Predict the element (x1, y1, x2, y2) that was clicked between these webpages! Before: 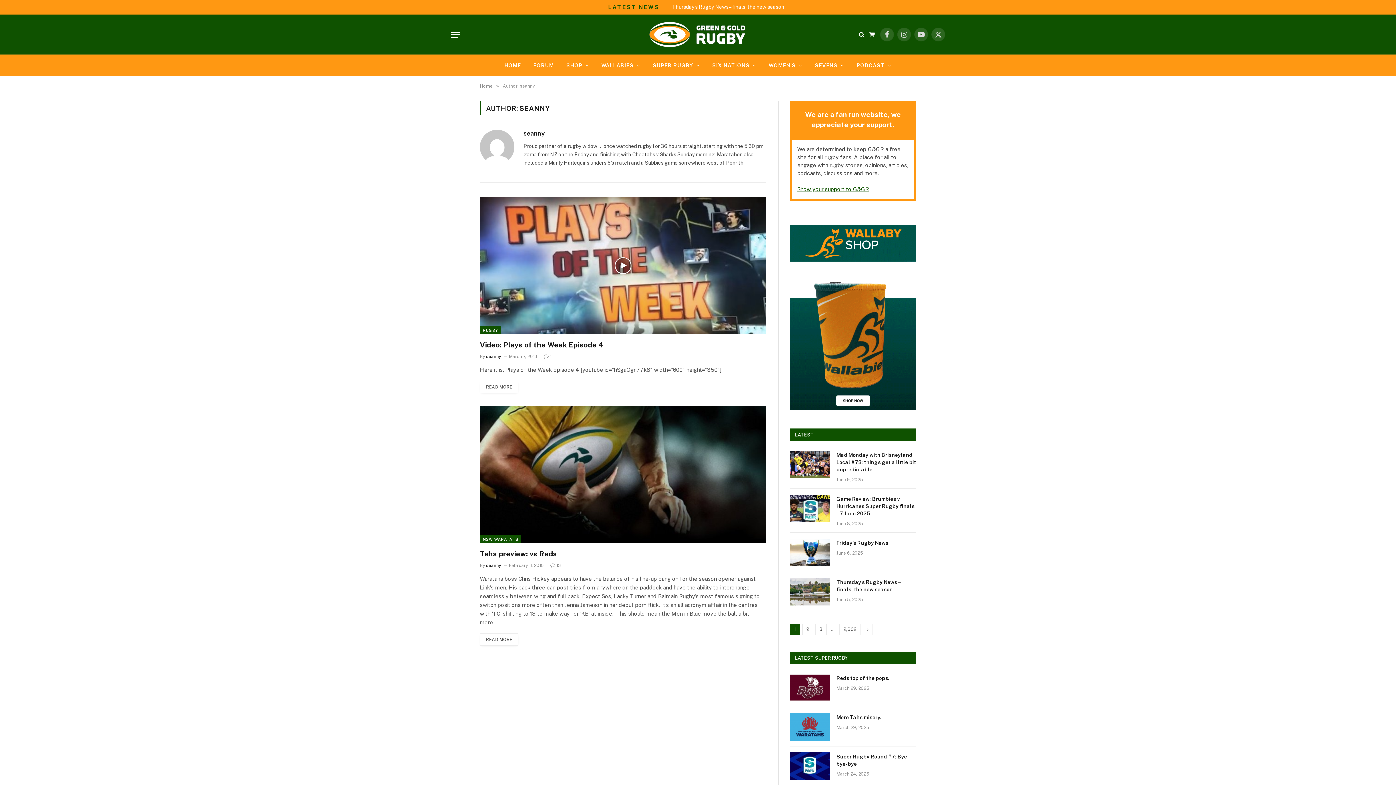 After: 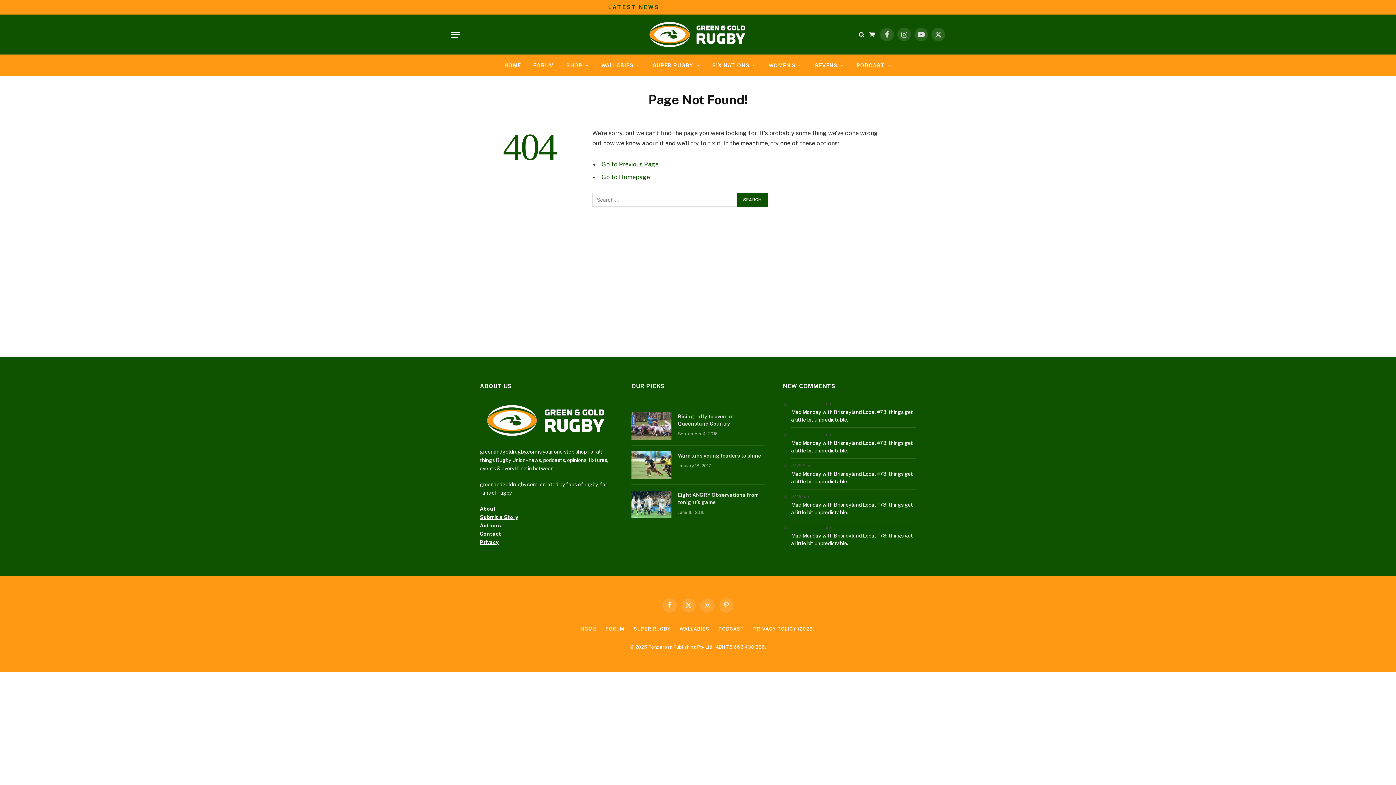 Action: label: Page 2 bbox: (802, 624, 813, 635)